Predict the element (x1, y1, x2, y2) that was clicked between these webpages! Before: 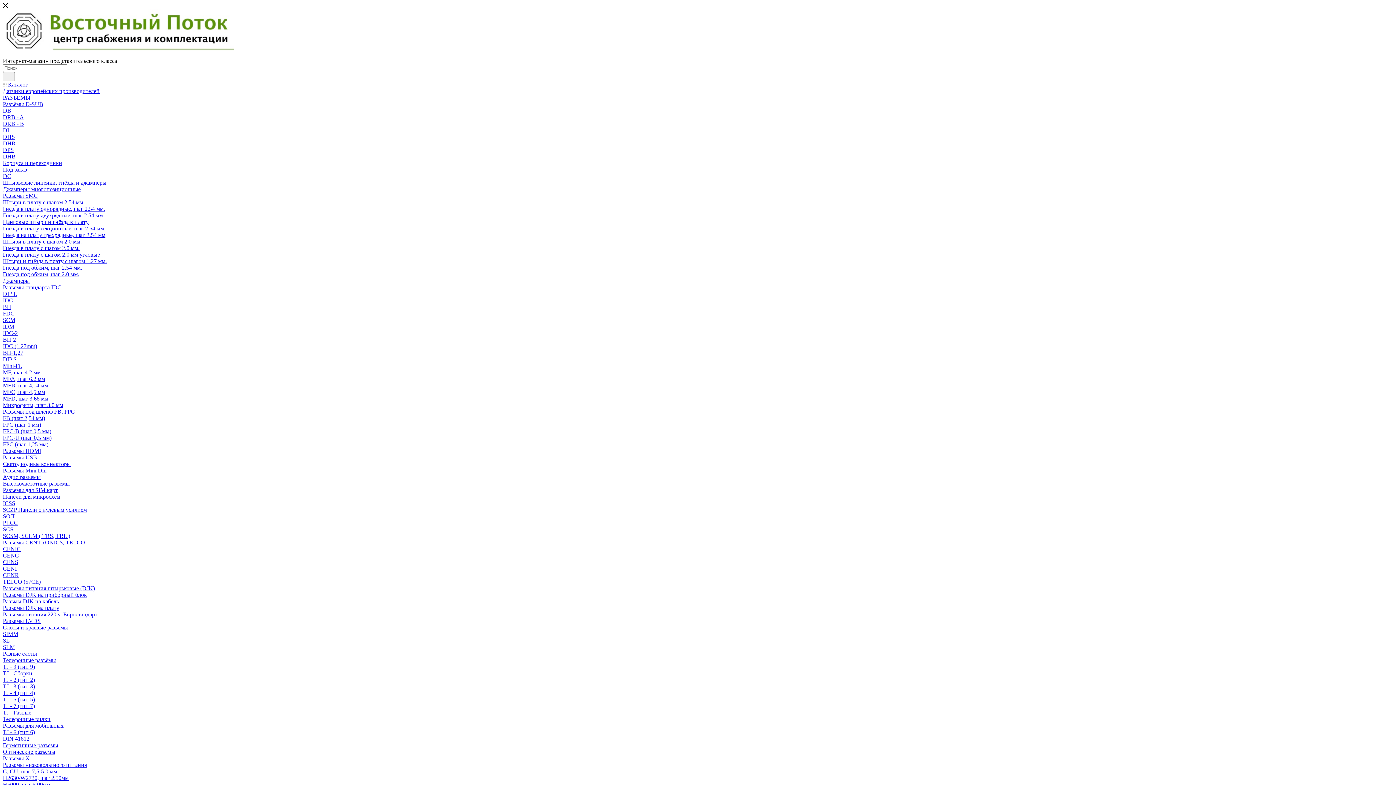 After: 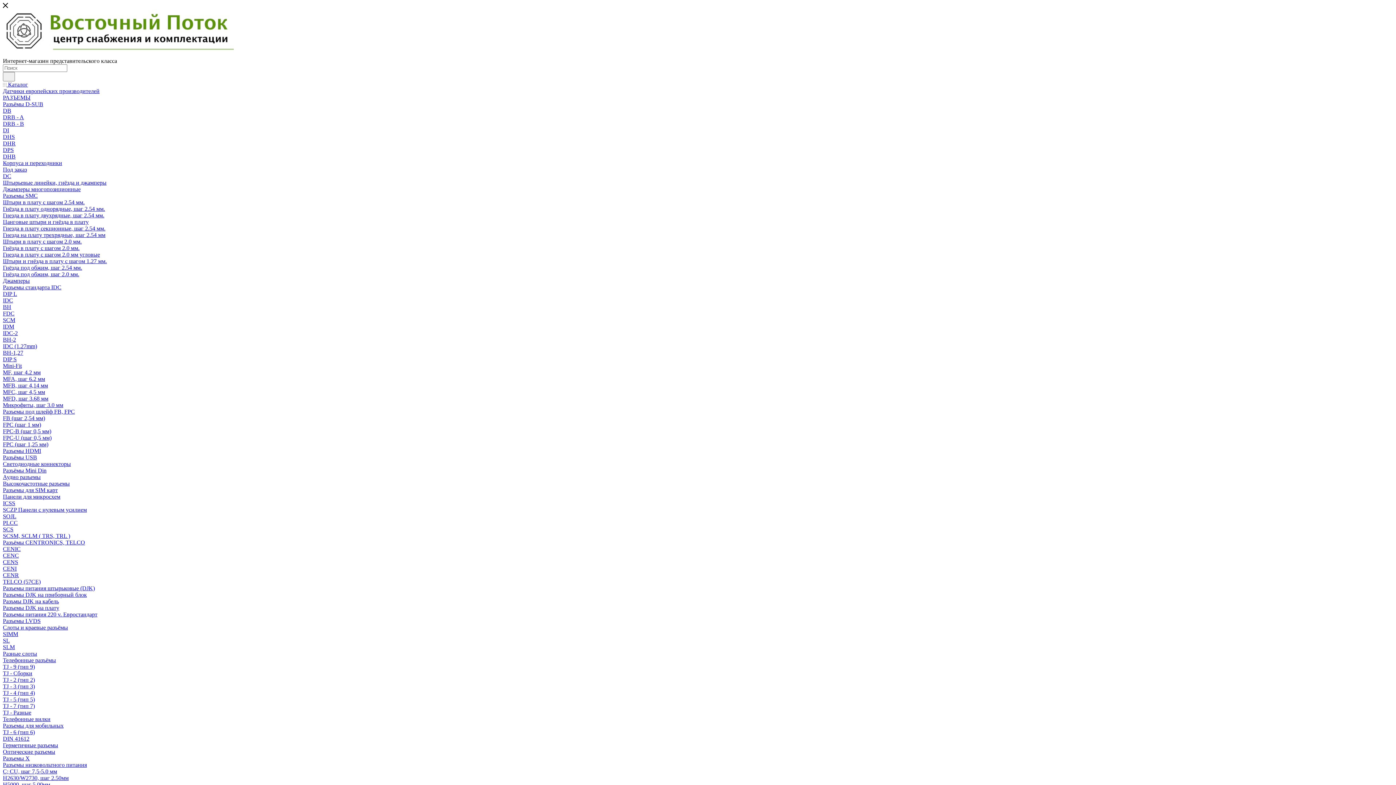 Action: bbox: (2, 179, 106, 185) label: Штырьевые линейки, гнёзда и джамперы